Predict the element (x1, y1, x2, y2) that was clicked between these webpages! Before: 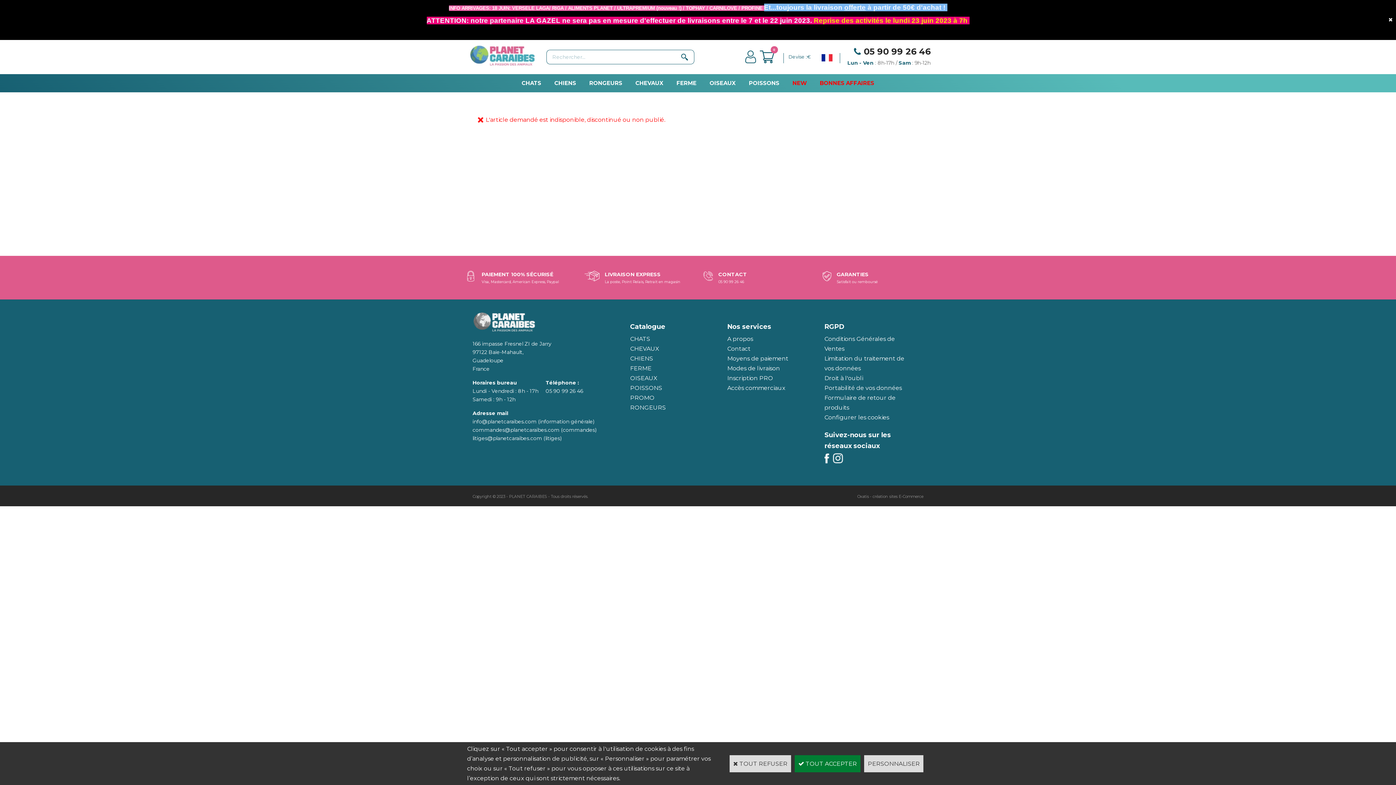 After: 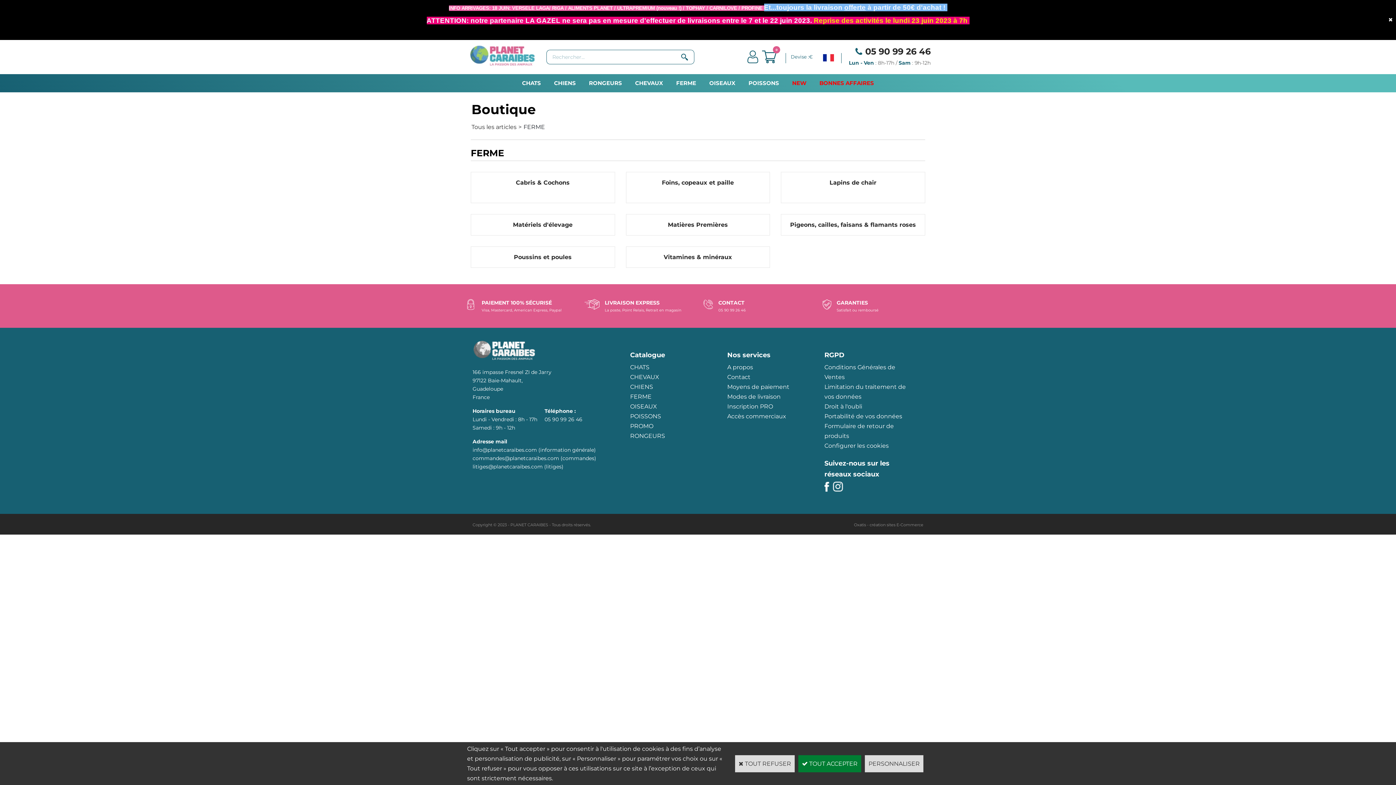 Action: bbox: (670, 74, 703, 92) label: FERME